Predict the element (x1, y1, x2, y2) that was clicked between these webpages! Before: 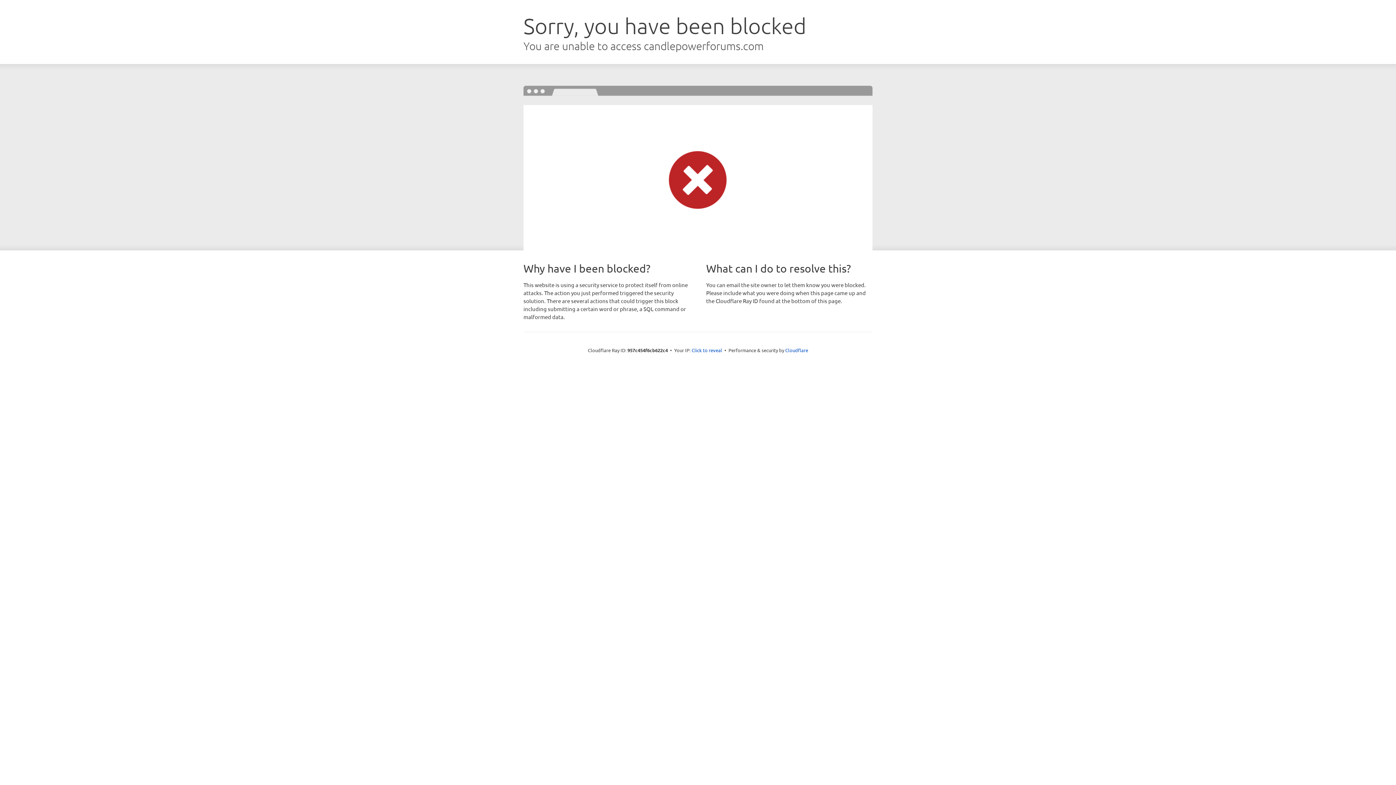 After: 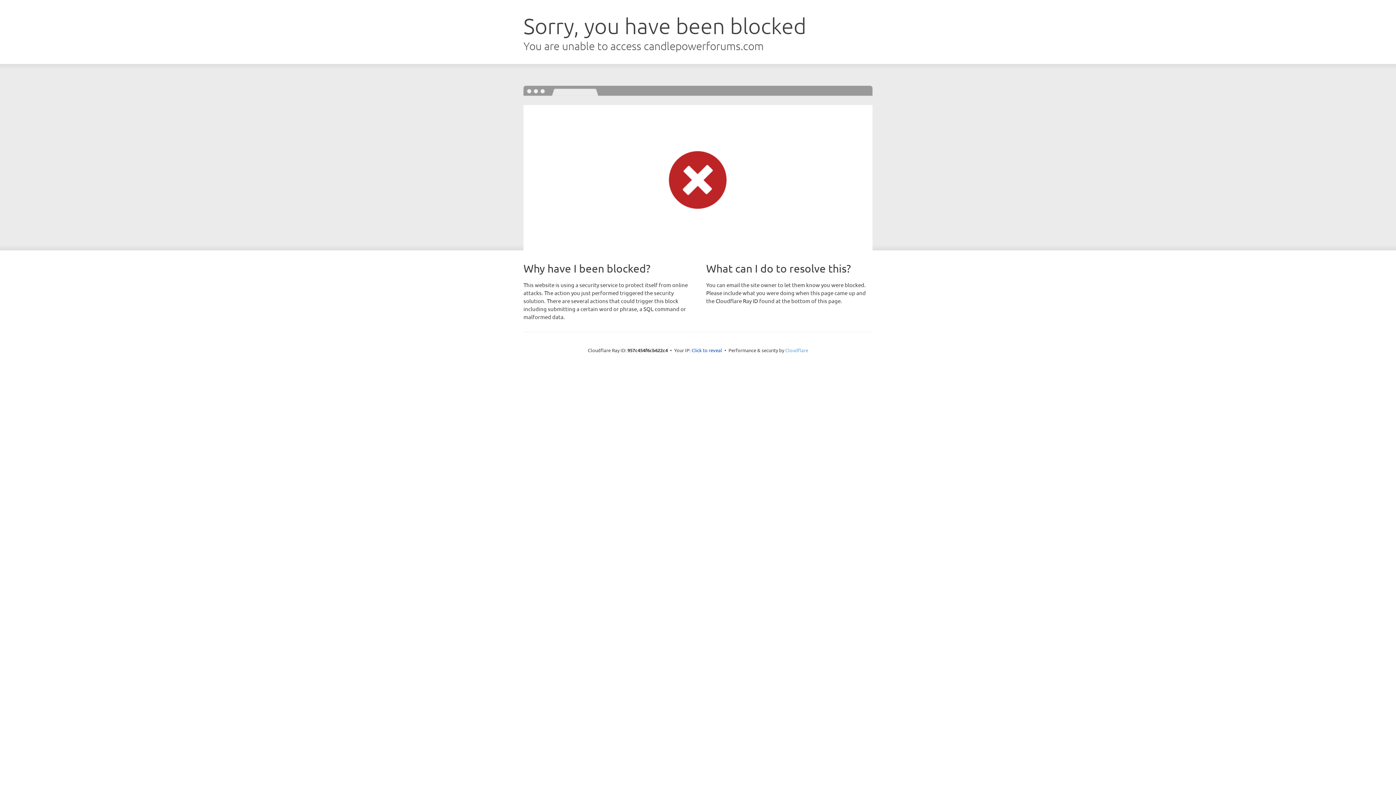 Action: label: Cloudflare bbox: (785, 347, 808, 353)